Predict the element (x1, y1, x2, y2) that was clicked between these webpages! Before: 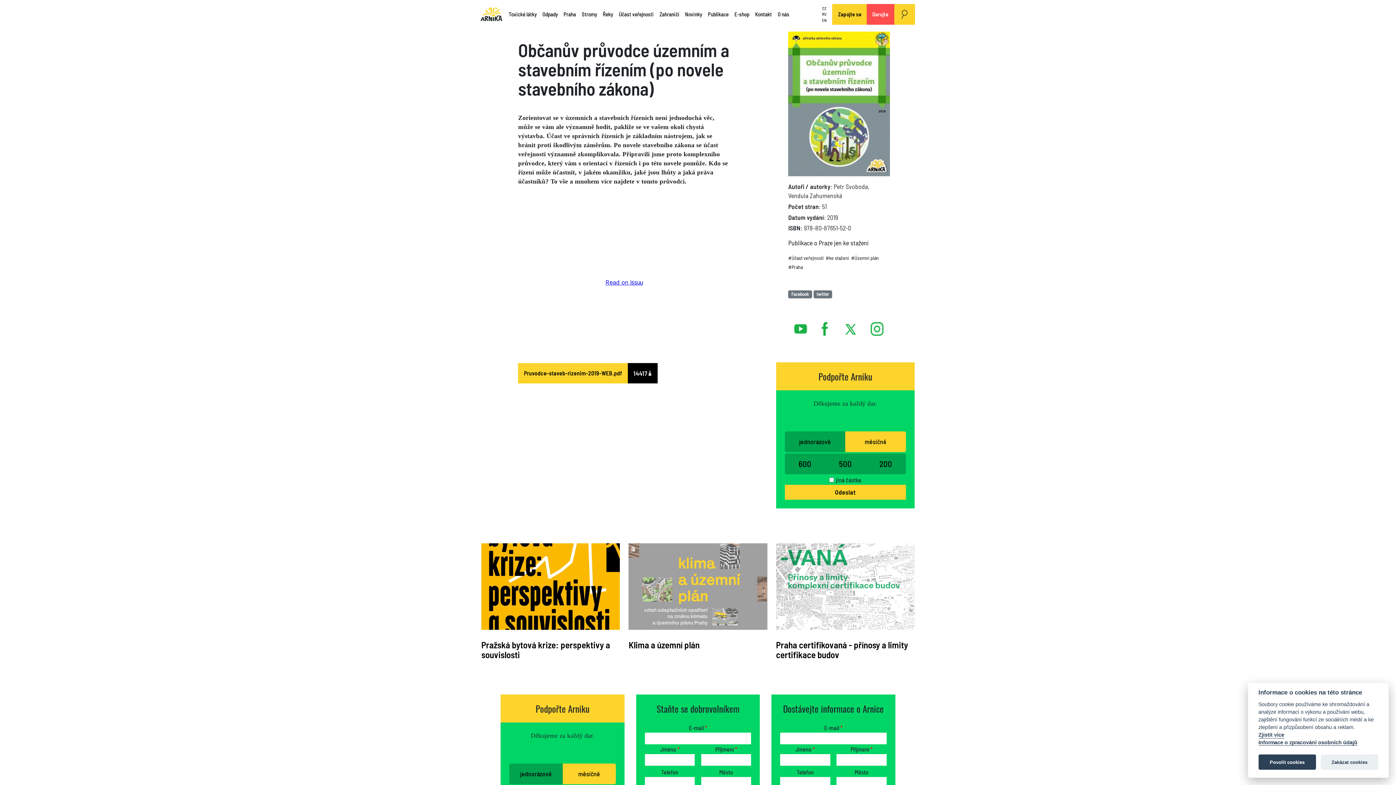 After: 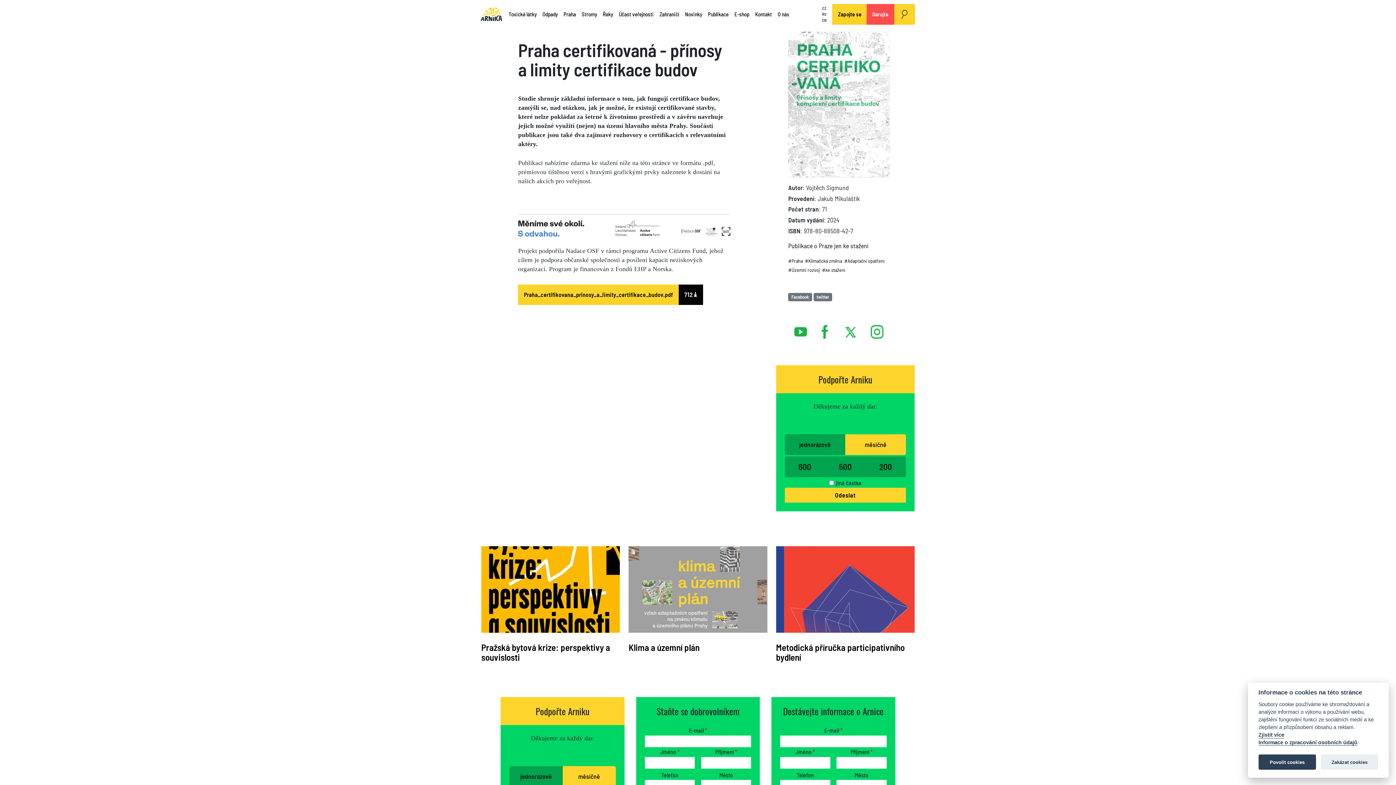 Action: bbox: (776, 582, 914, 589)